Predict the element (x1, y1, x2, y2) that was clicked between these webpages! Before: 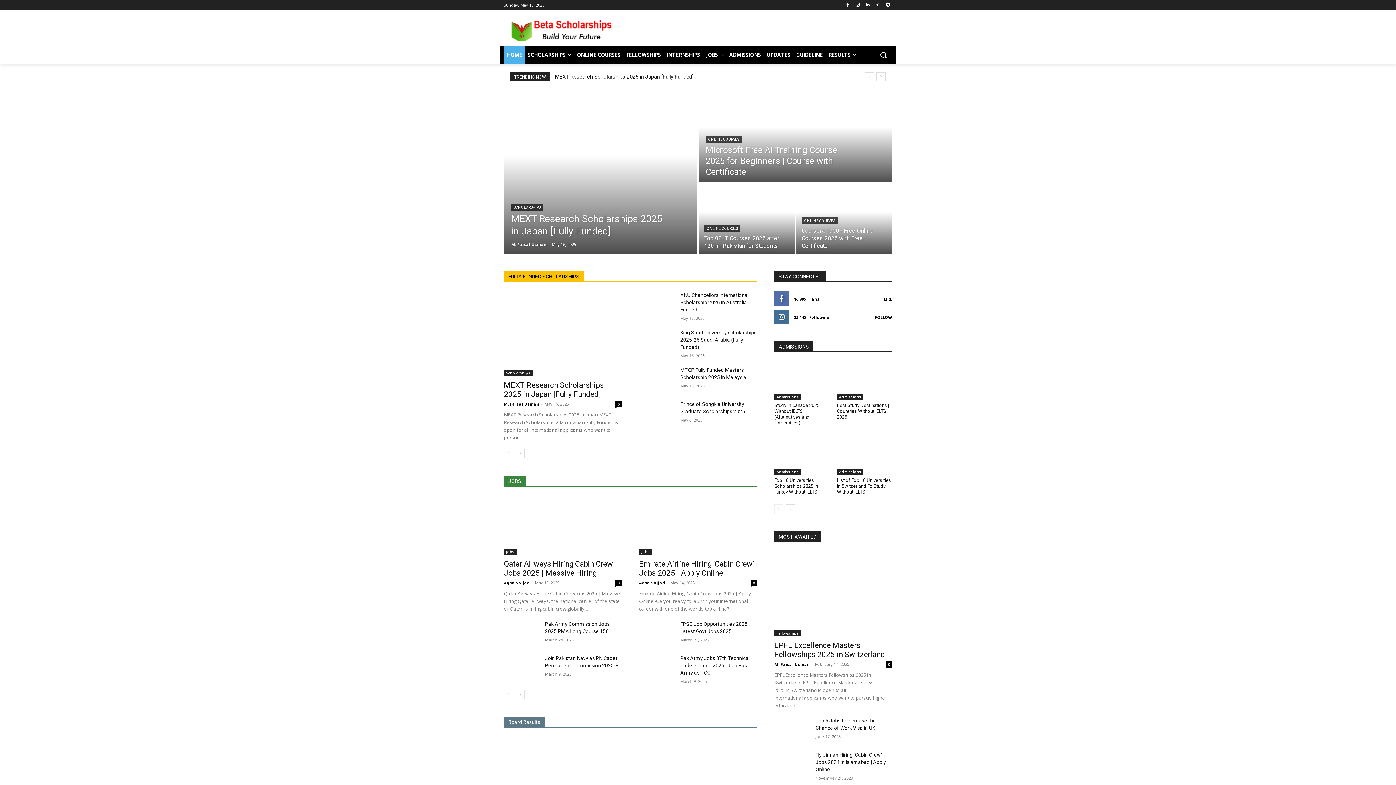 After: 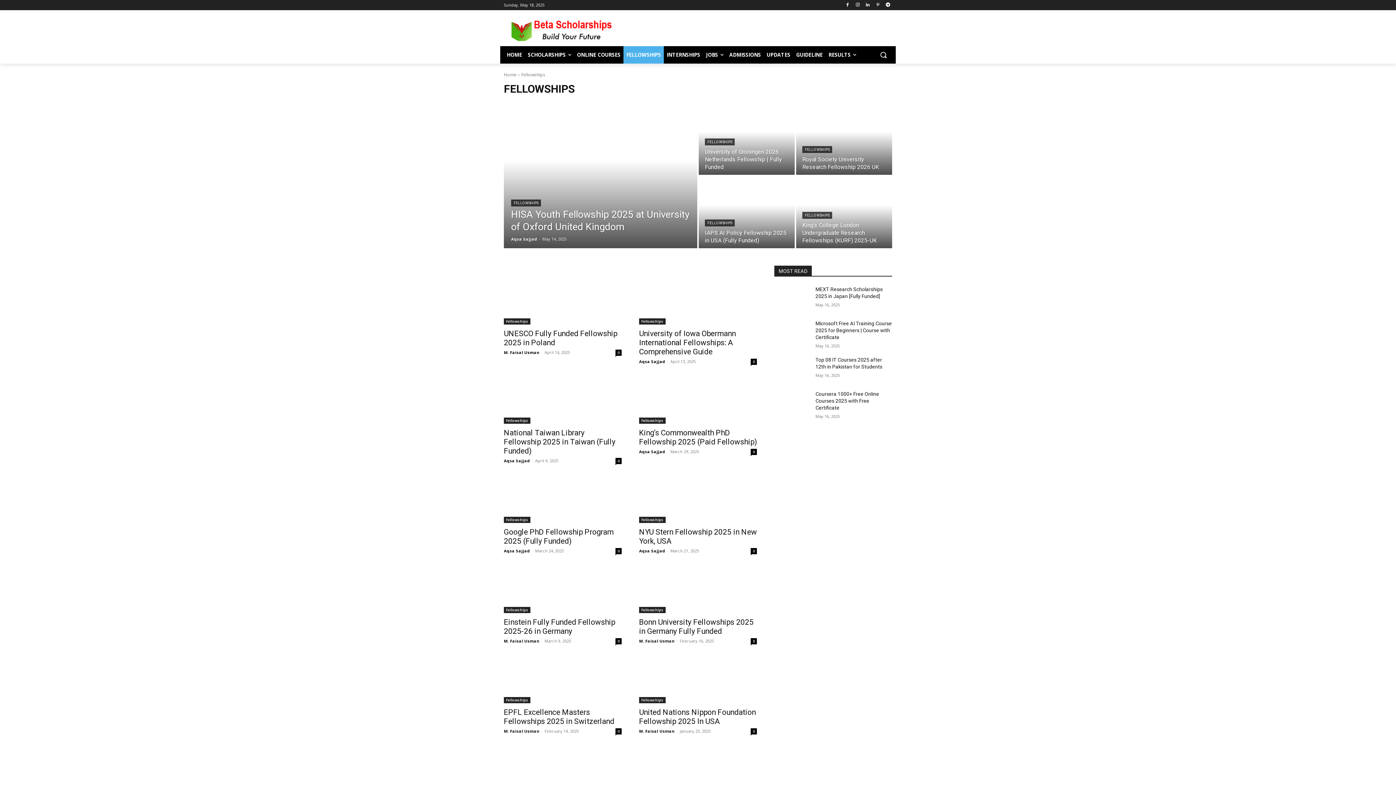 Action: bbox: (623, 46, 664, 63) label: FELLOWSHIPS